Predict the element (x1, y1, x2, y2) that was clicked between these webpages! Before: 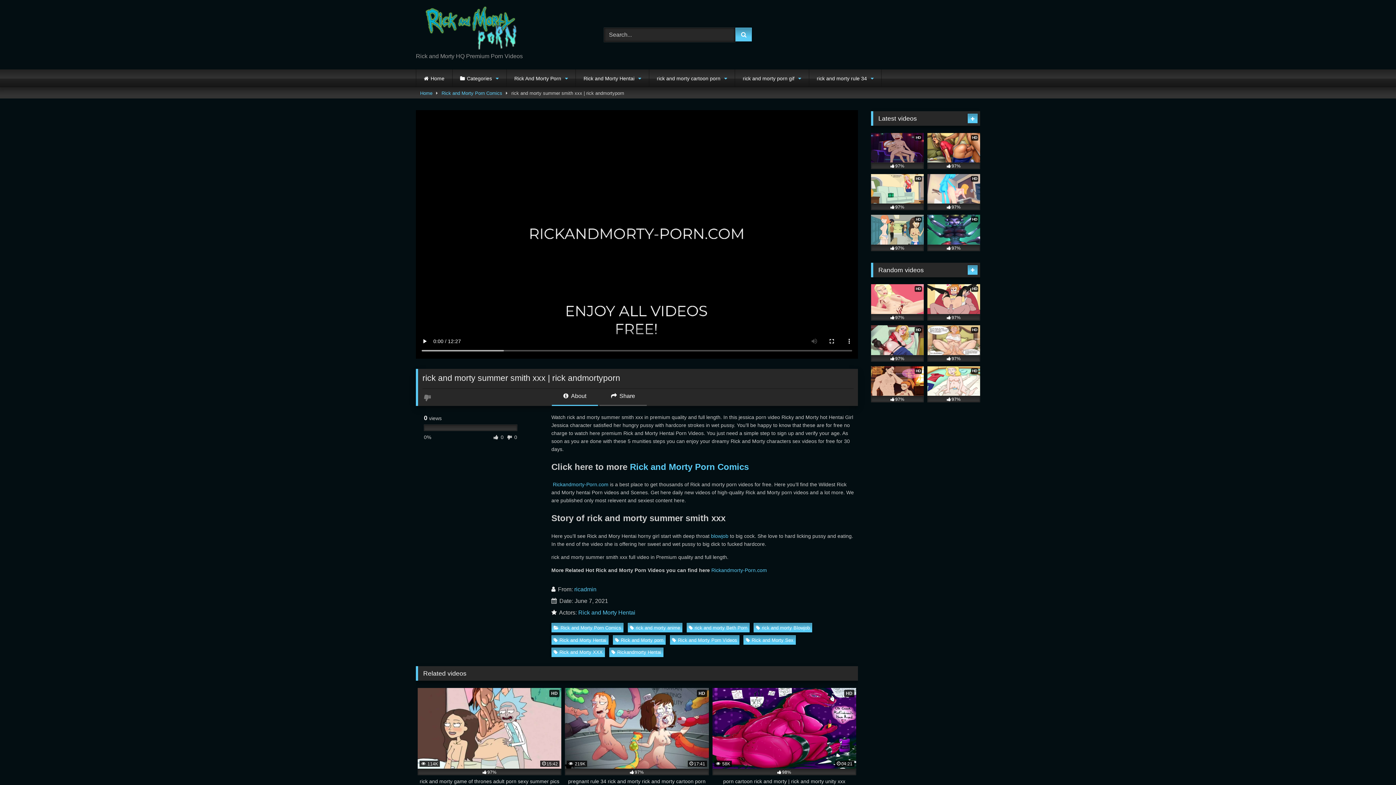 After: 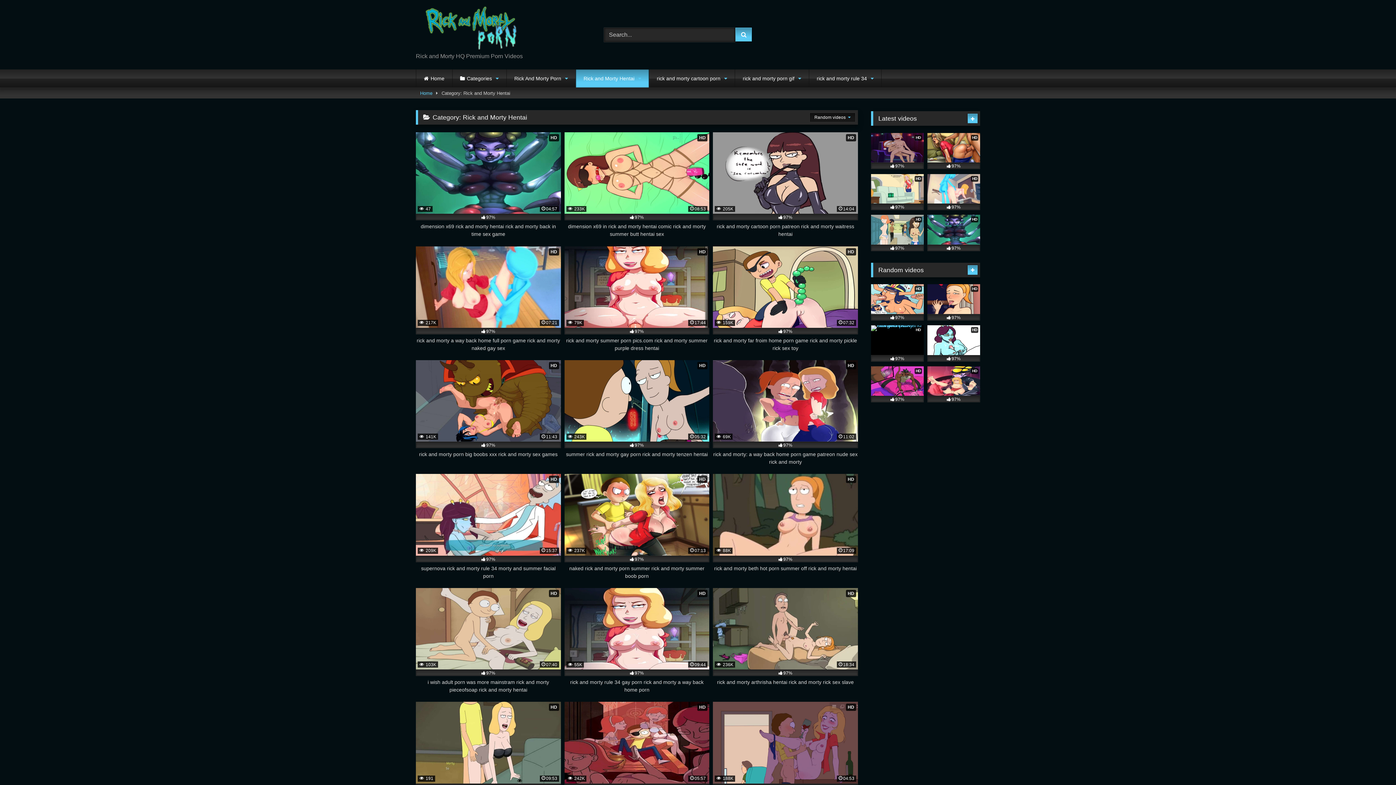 Action: label: Rickandmorty-Porn.com bbox: (711, 567, 767, 573)